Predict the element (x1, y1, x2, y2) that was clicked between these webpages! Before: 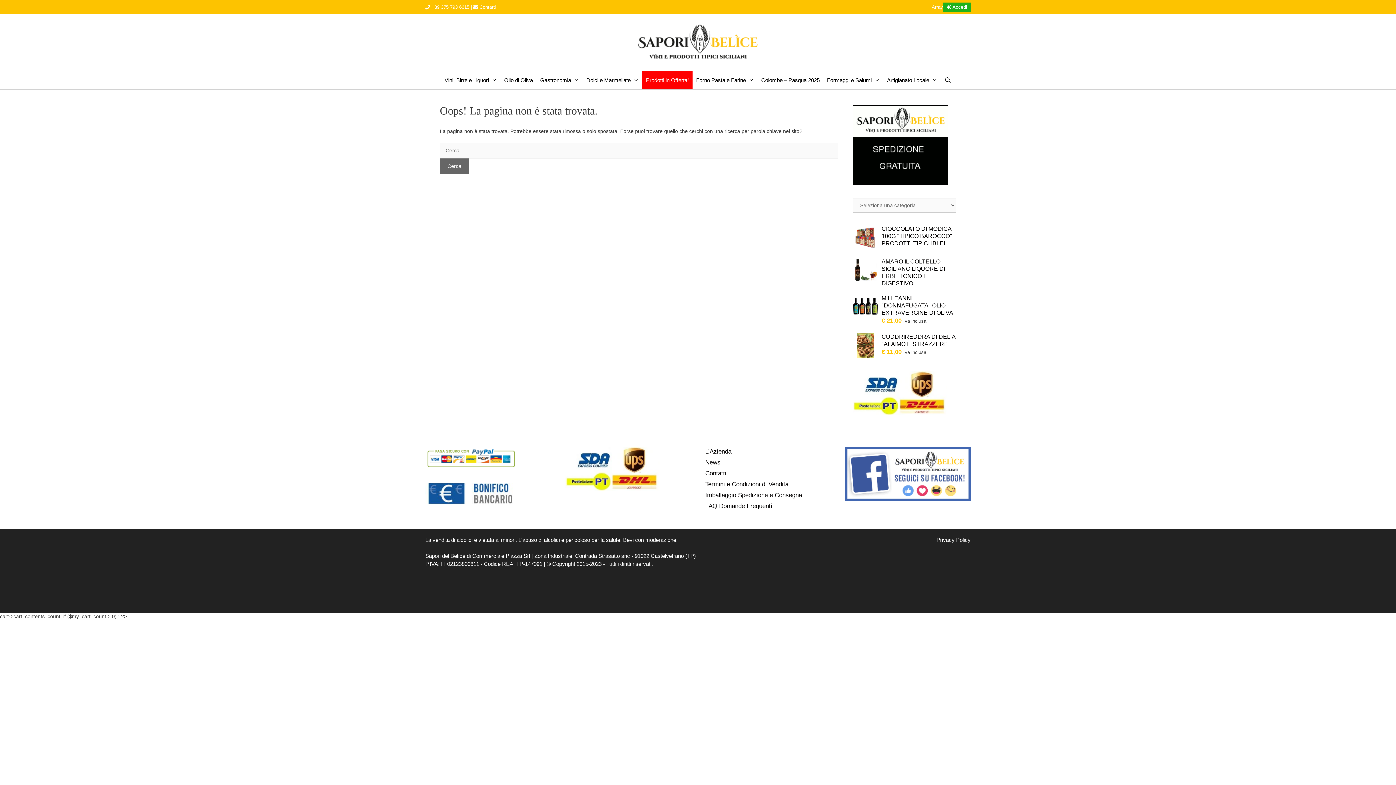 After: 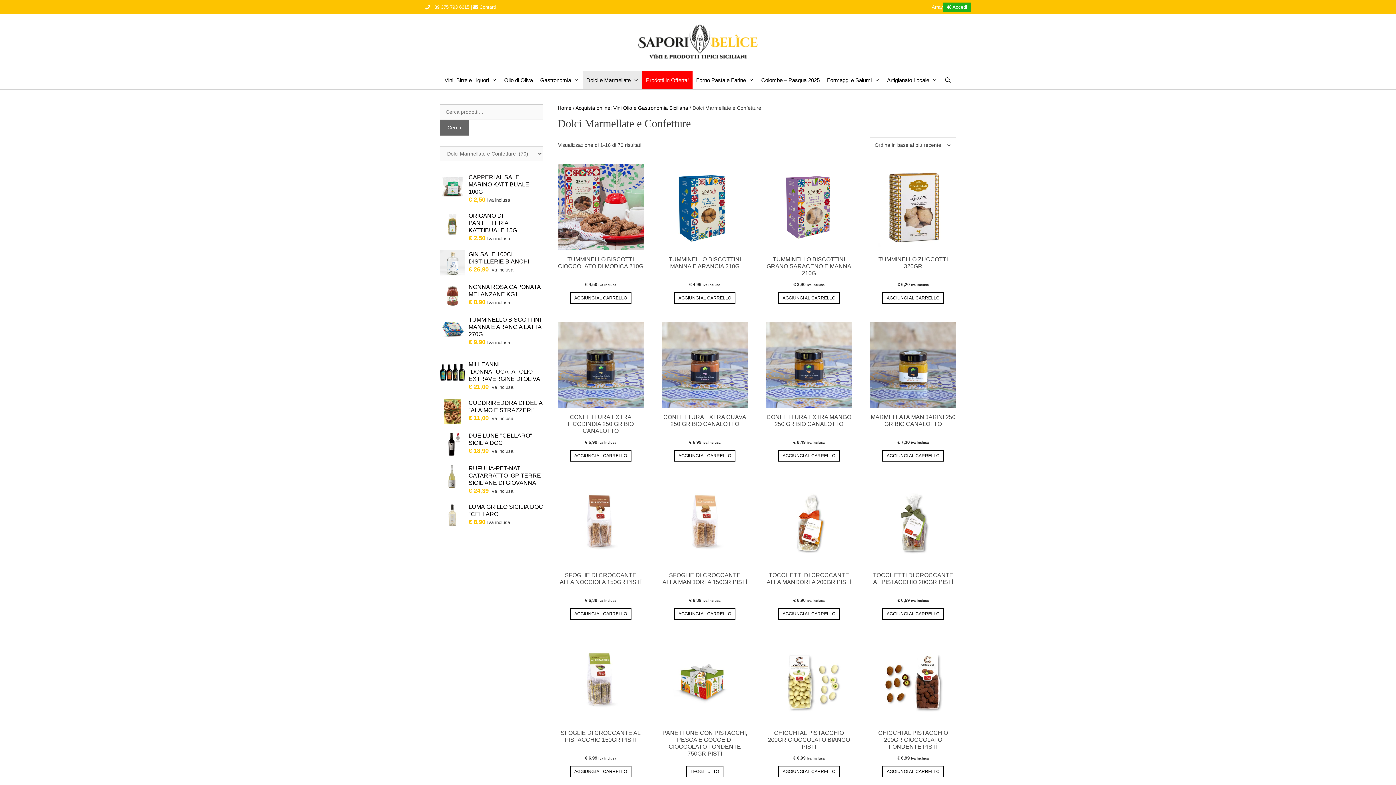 Action: label: Dolci e Marmellate bbox: (582, 71, 642, 89)